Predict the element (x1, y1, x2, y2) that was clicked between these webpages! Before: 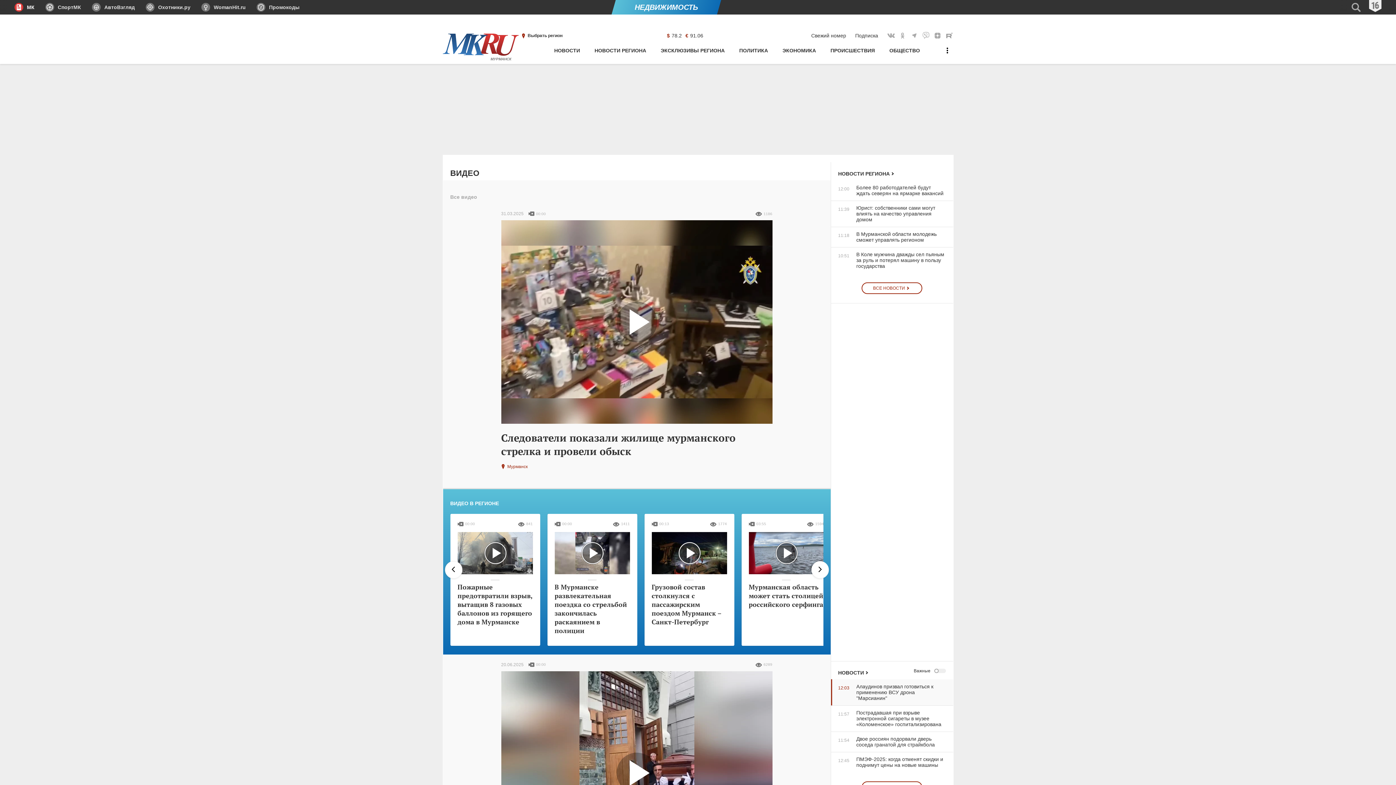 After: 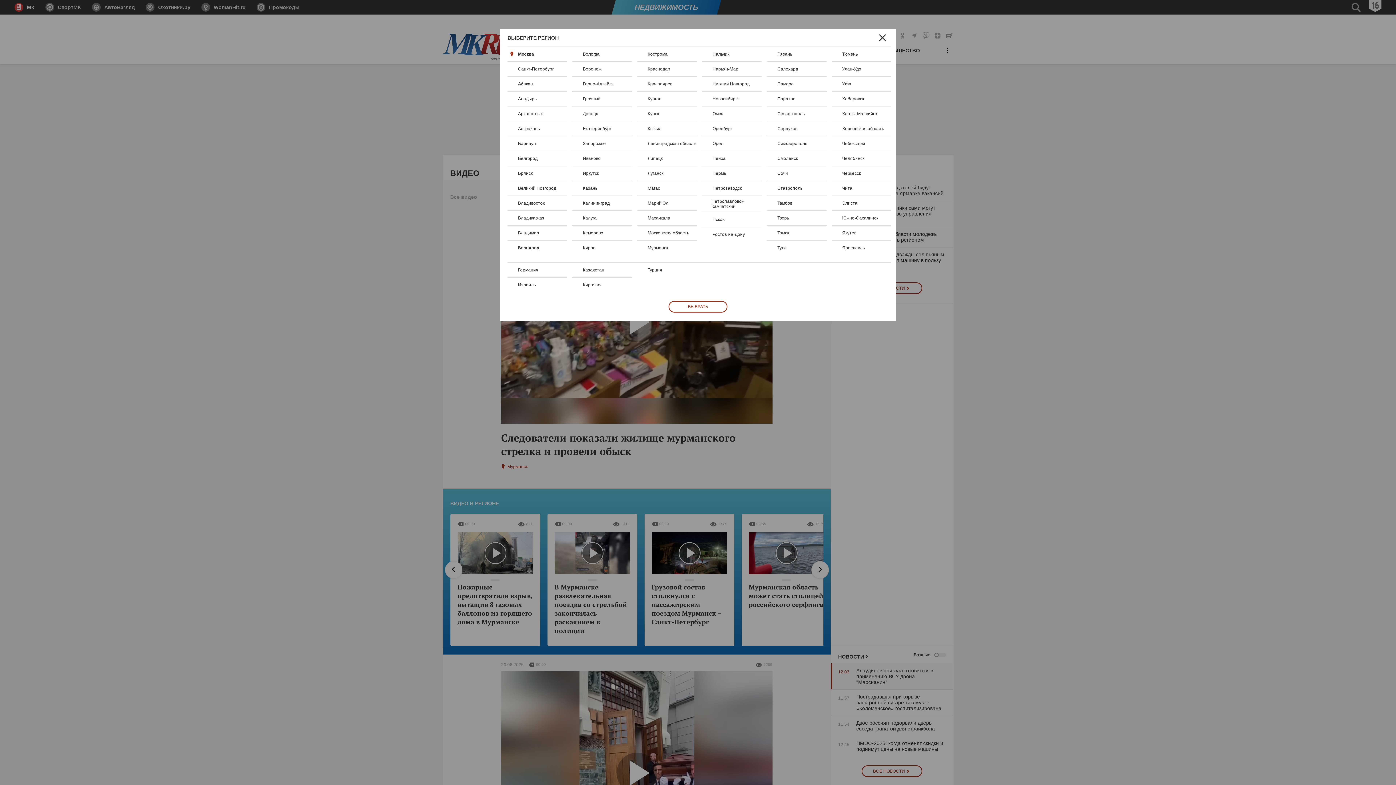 Action: label: Выбран: Федеральный регион bbox: (519, 29, 562, 42)